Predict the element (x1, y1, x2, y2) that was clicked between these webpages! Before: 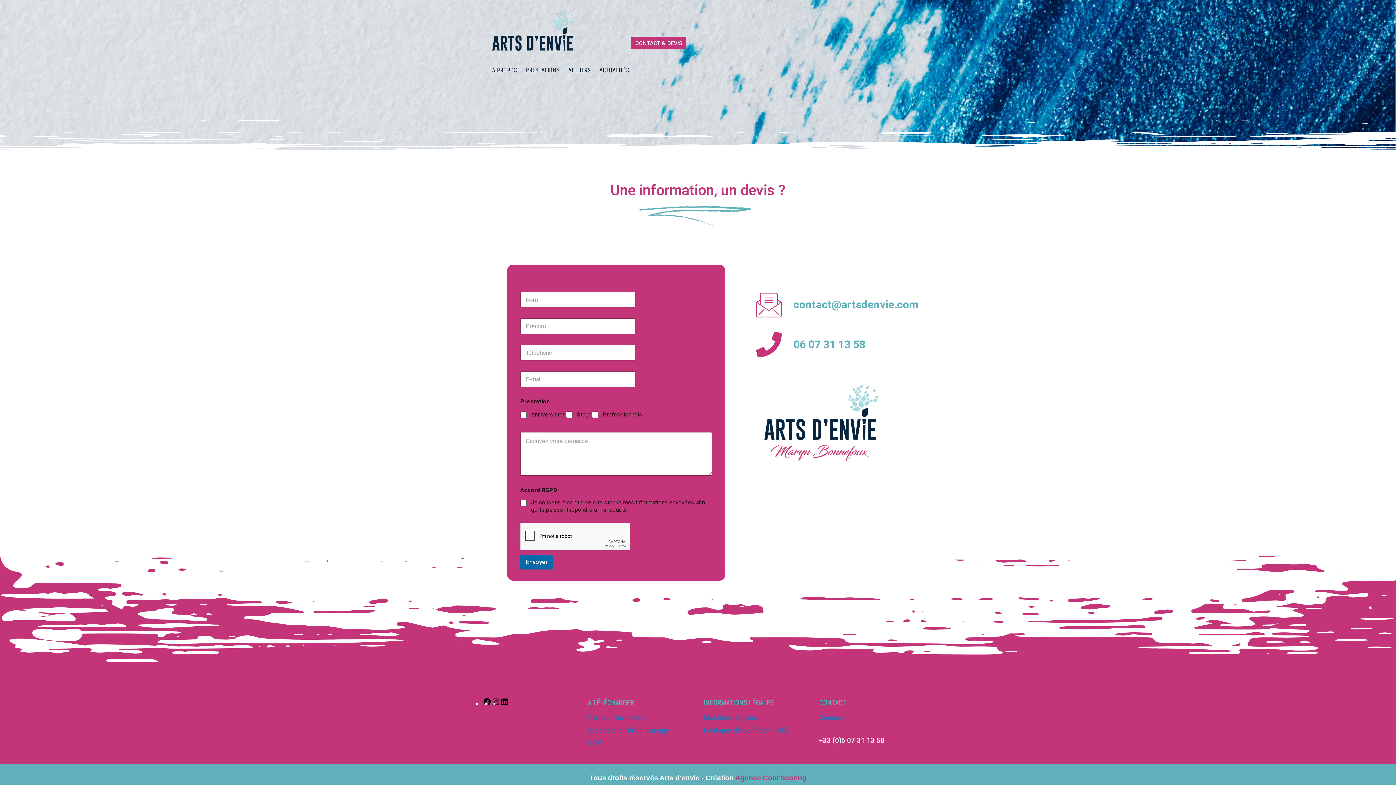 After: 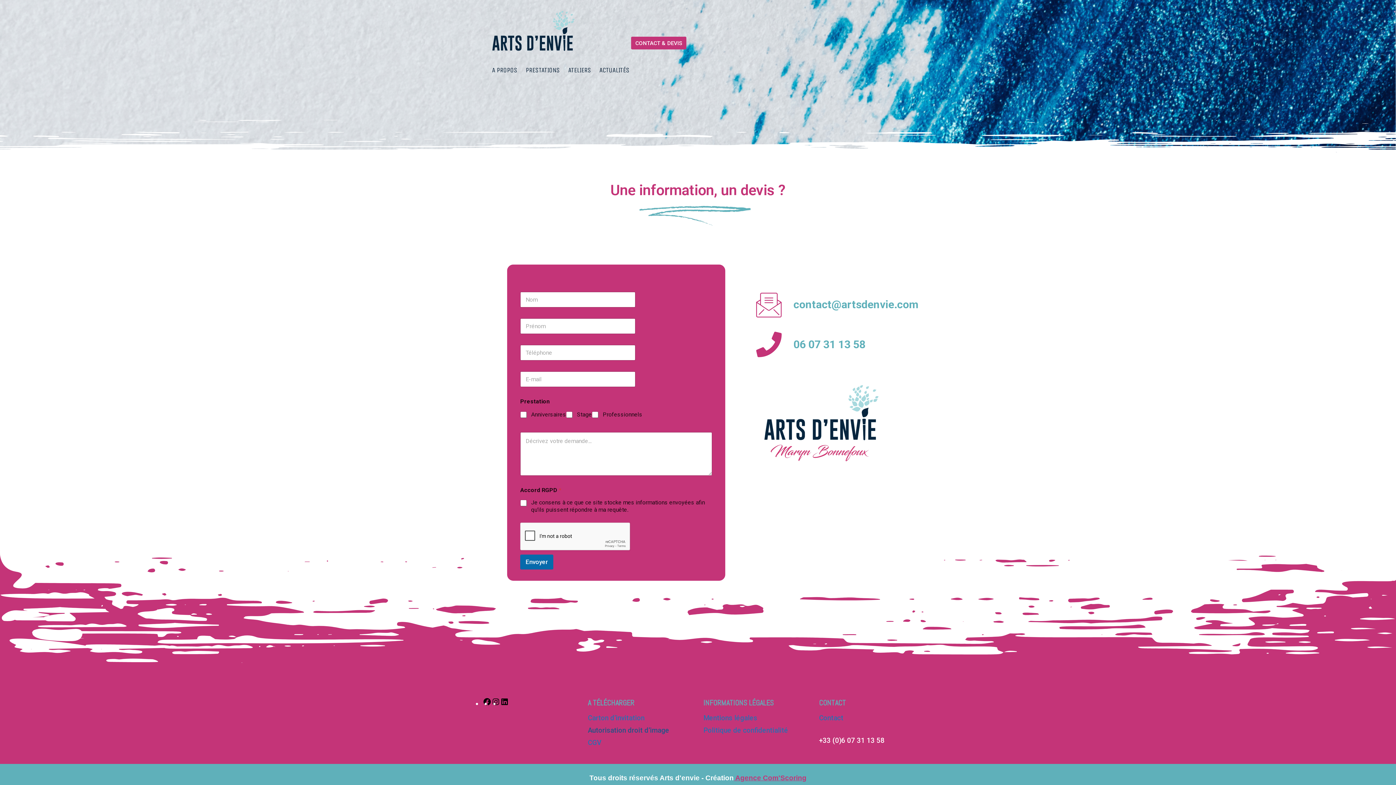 Action: label: Autorisation droit d’image bbox: (588, 724, 692, 737)